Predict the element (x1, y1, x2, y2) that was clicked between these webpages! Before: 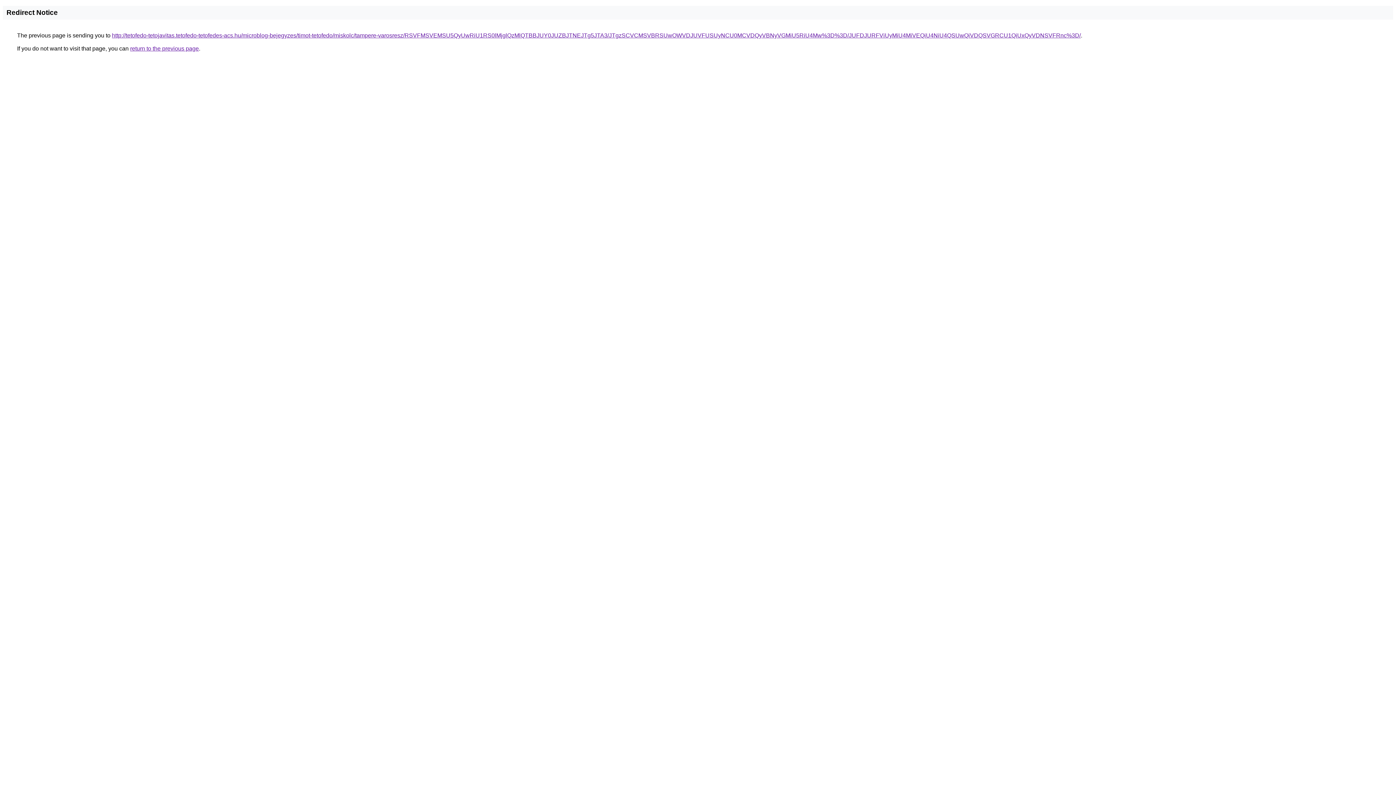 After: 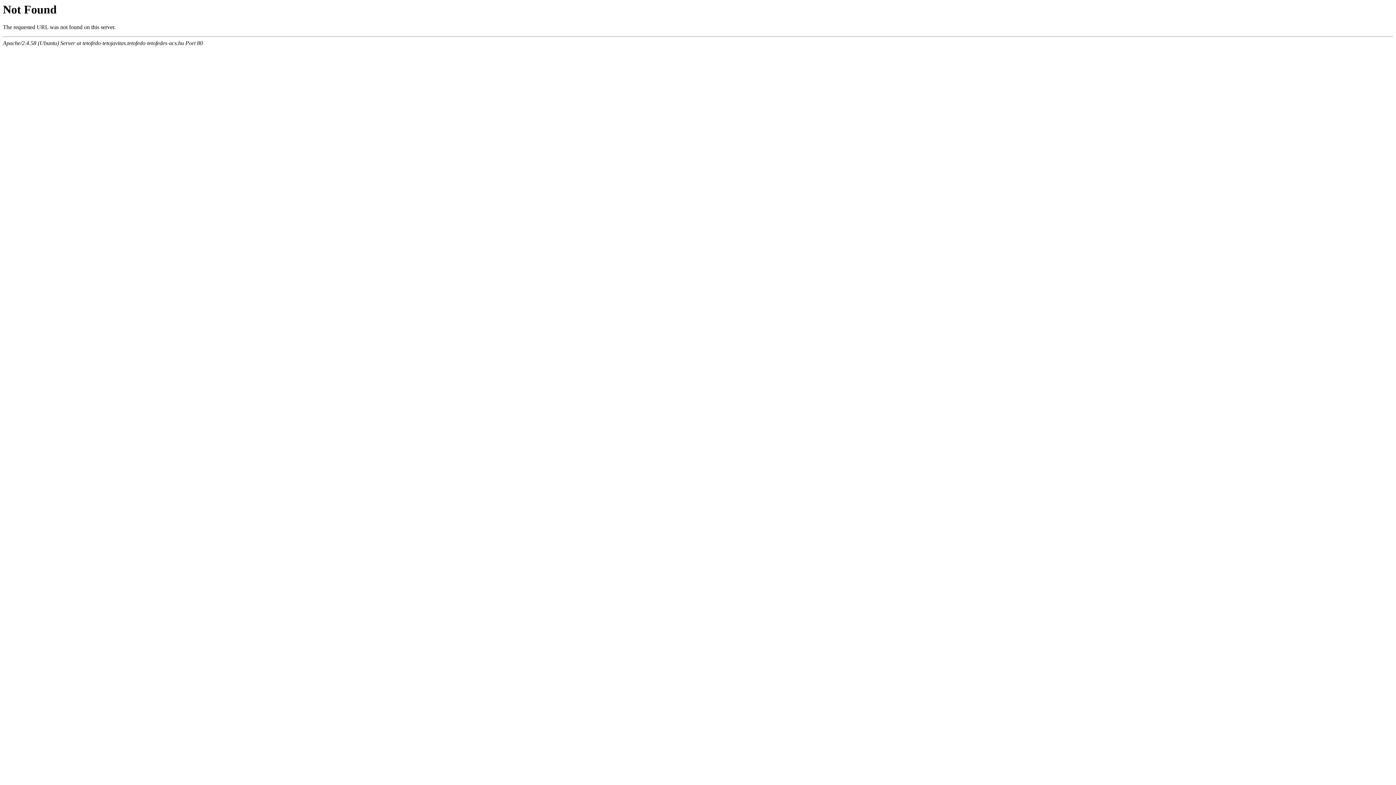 Action: bbox: (112, 32, 1081, 38) label: http://tetofedo-tetojavitas.tetofedo-tetofedes-acs.hu/microblog-bejegyzes/timot-tetofedo/miskolc/tampere-varosresz/RSVFMSVEMSU5QyUwRiU1RS0lMjglQzMlQTBBJUY0JUZBJTNEJTg5JTA3/JTgzSCVCMSVBRSUwOWVDJUVFUSUyNCU0MCVDQyVBNyVGMiU5RiU4Mw%3D%3D/JUFDJURFViUyMiU4MiVEQiU4NiU4QSUwQiVDQSVGRCU1QiUxQyVDNSVFRnc%3D/